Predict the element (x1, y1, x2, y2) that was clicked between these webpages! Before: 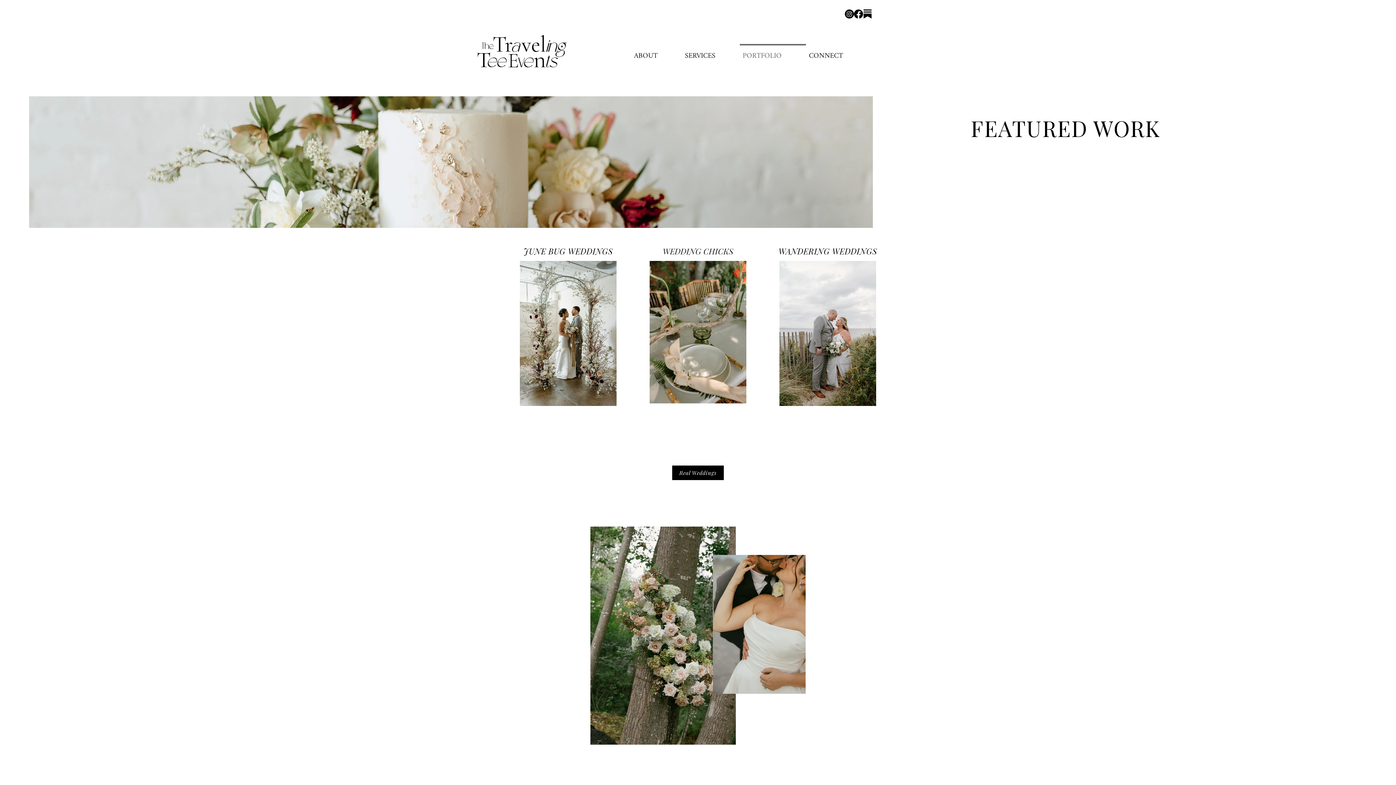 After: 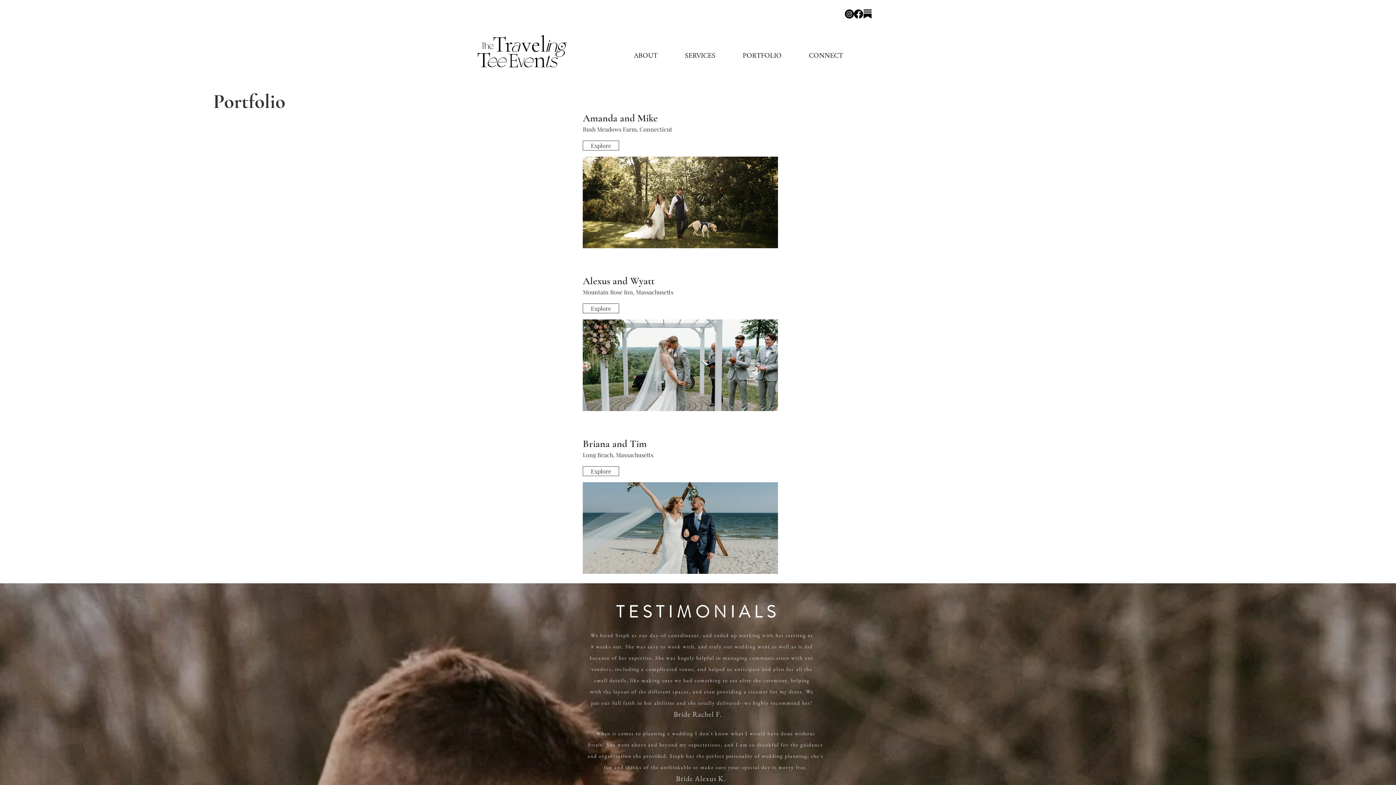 Action: label: Real Weddings bbox: (672, 465, 724, 480)